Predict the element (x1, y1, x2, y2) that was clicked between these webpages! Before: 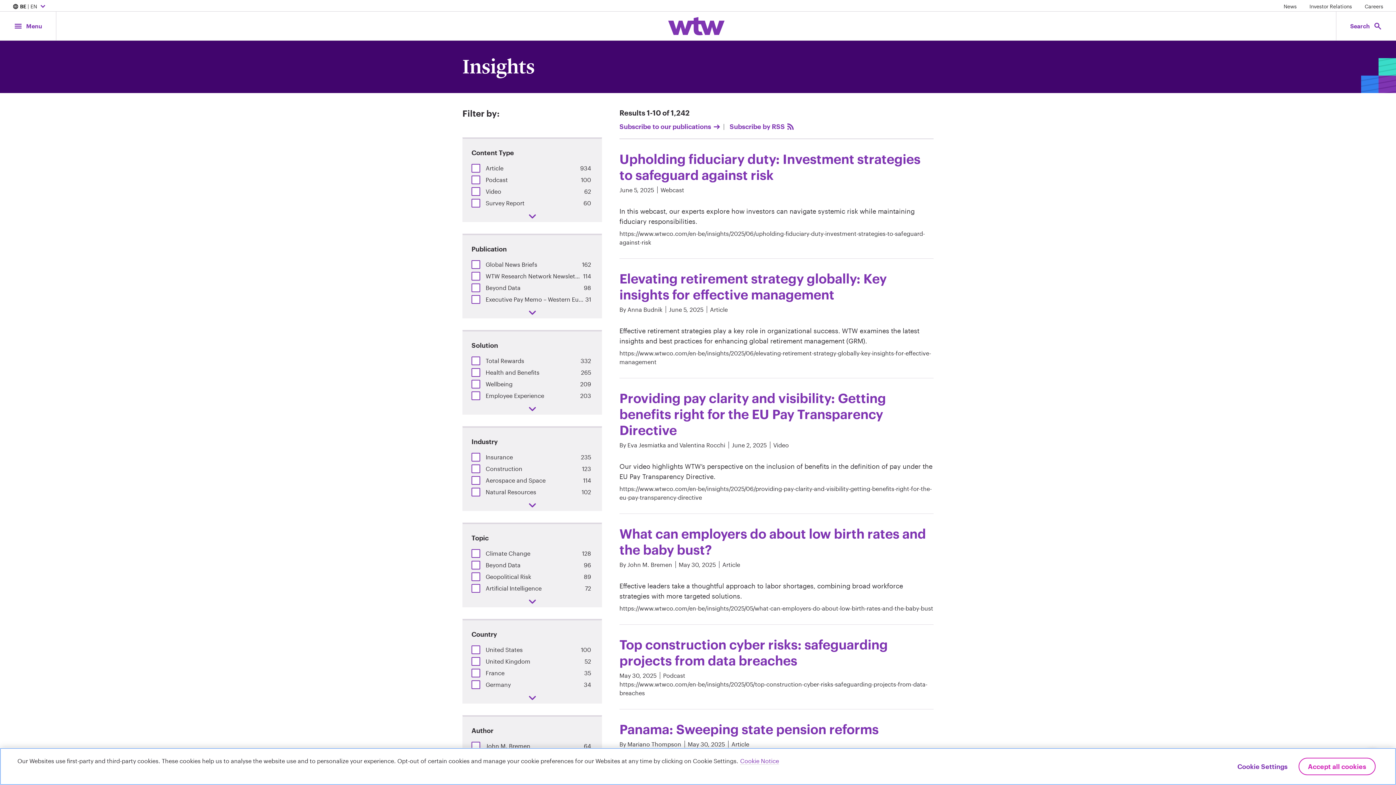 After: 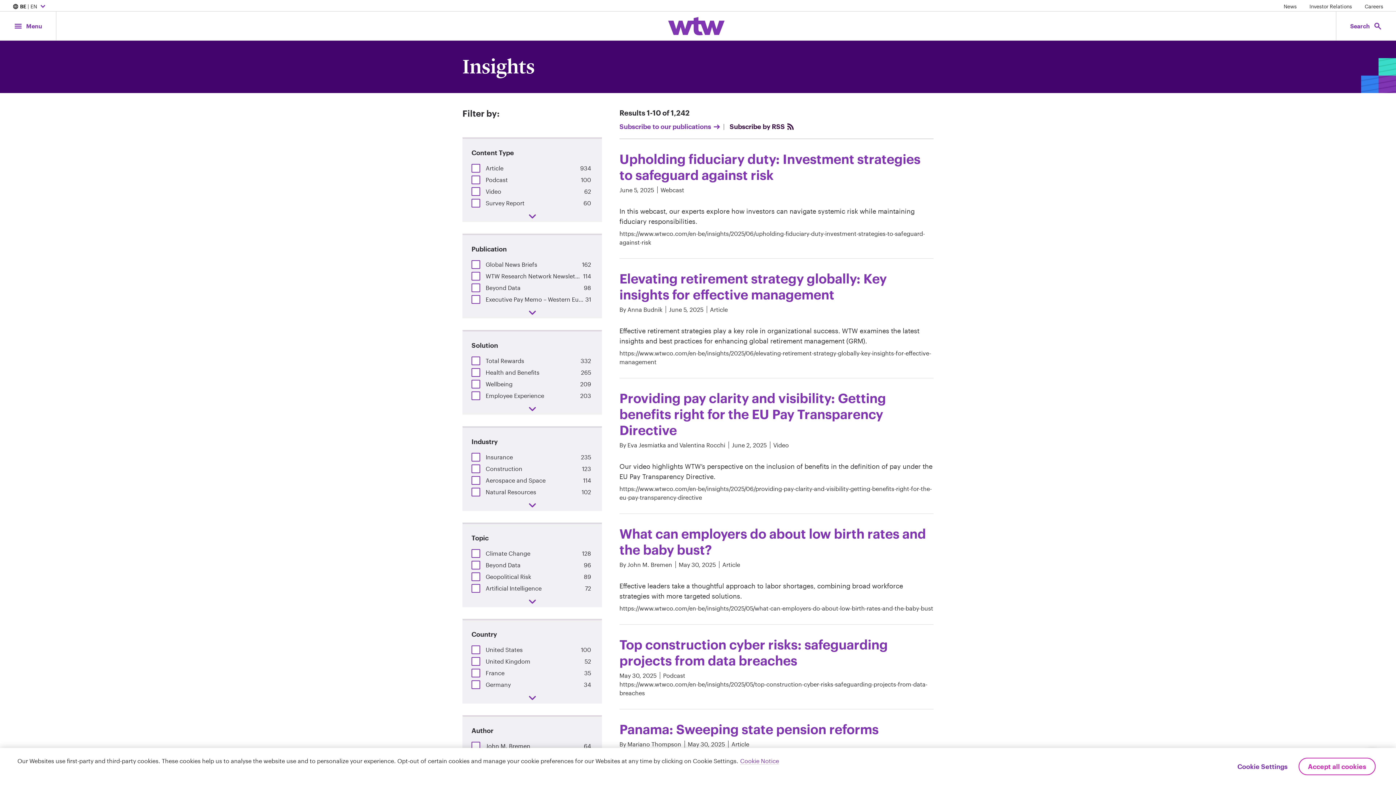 Action: bbox: (729, 110, 795, 119) label: Subscribe, click to subscribe to the Willis Towers Watson RSS feed